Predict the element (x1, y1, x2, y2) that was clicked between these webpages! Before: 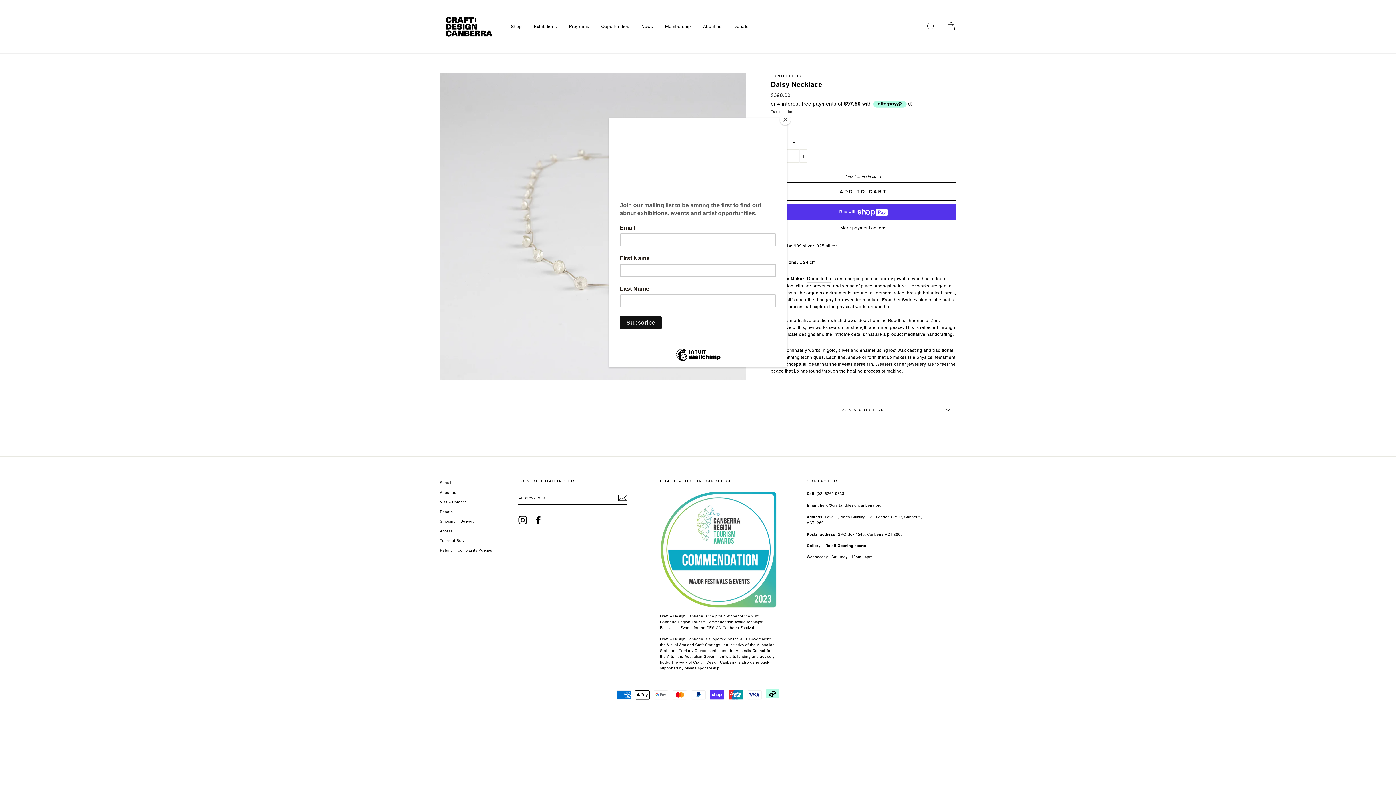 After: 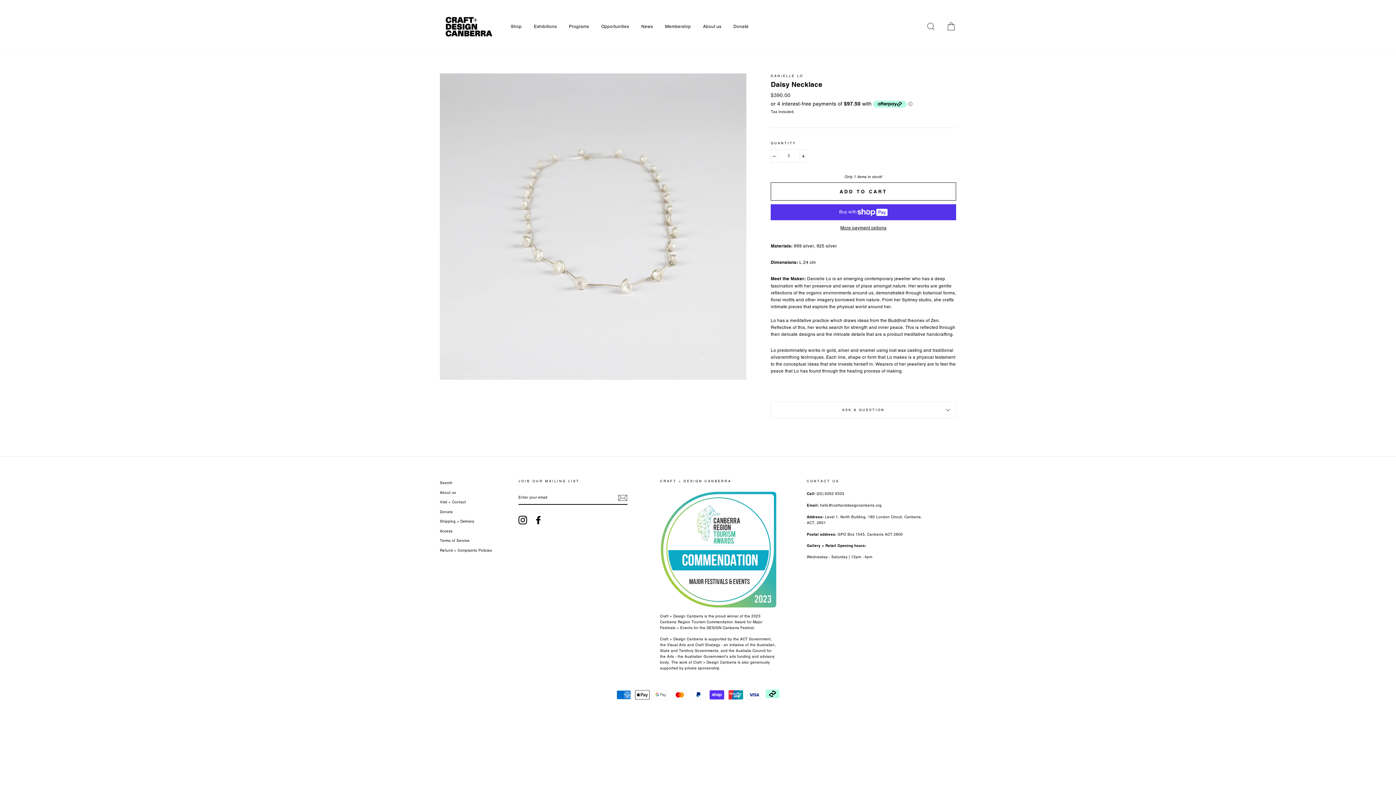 Action: label: Close bbox: (780, 114, 790, 125)